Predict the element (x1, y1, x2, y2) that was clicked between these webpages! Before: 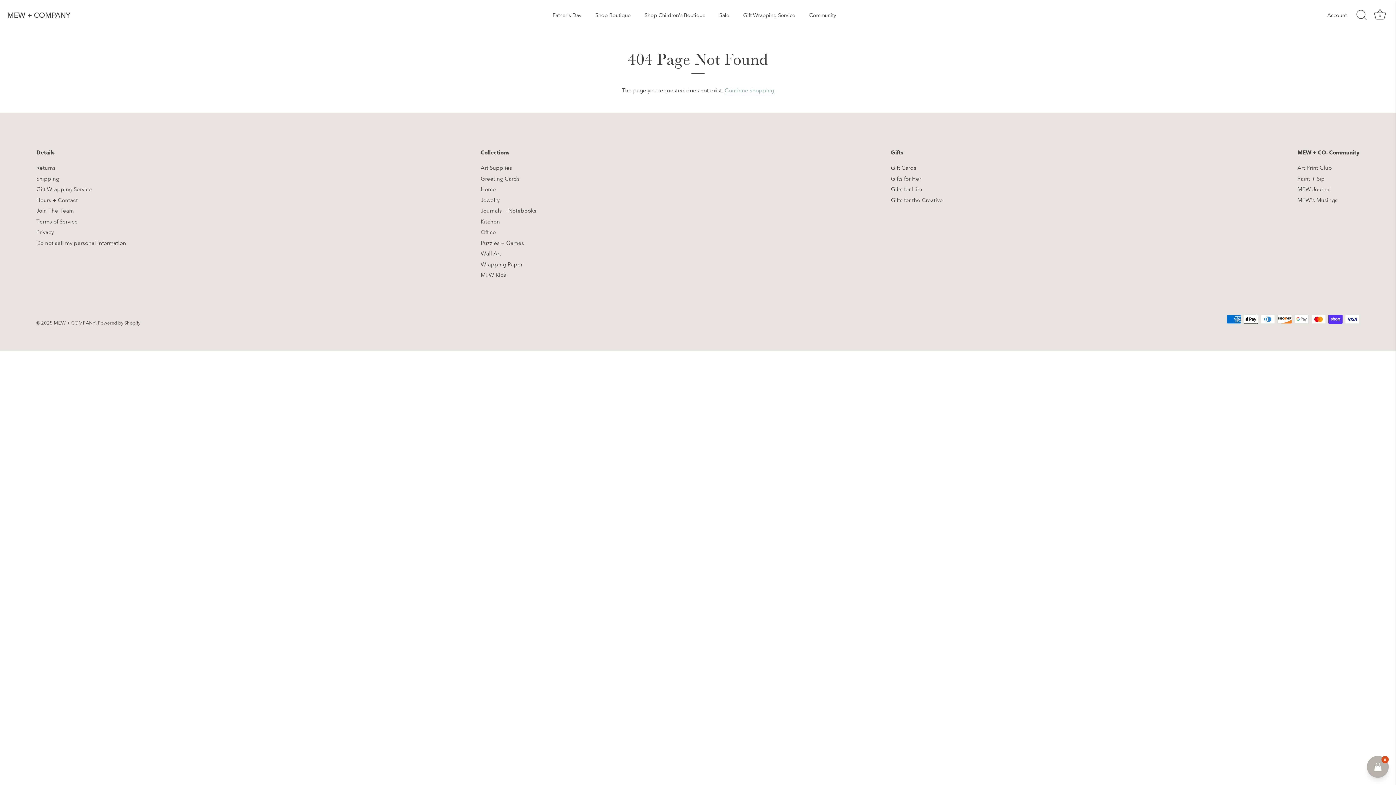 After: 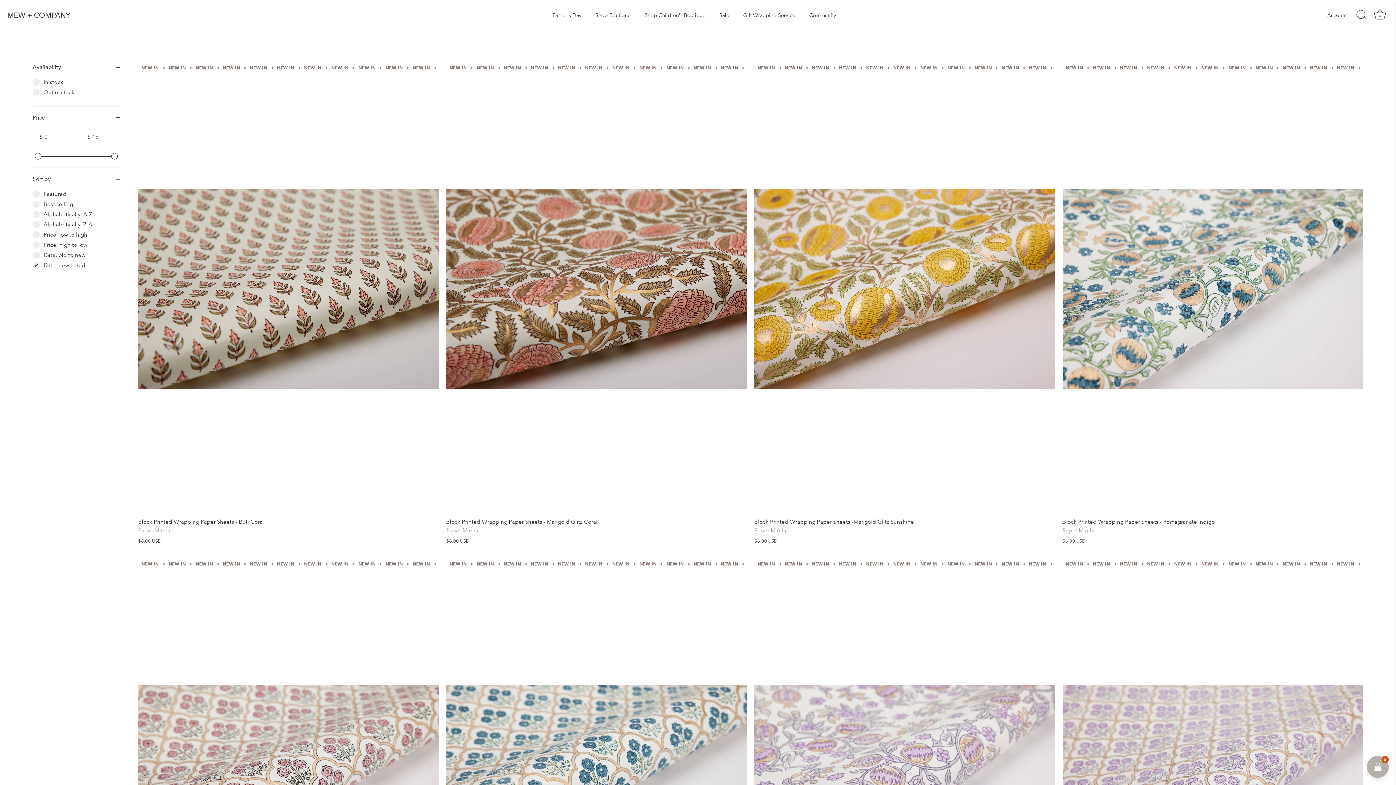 Action: bbox: (480, 261, 522, 267) label: Wrapping Paper